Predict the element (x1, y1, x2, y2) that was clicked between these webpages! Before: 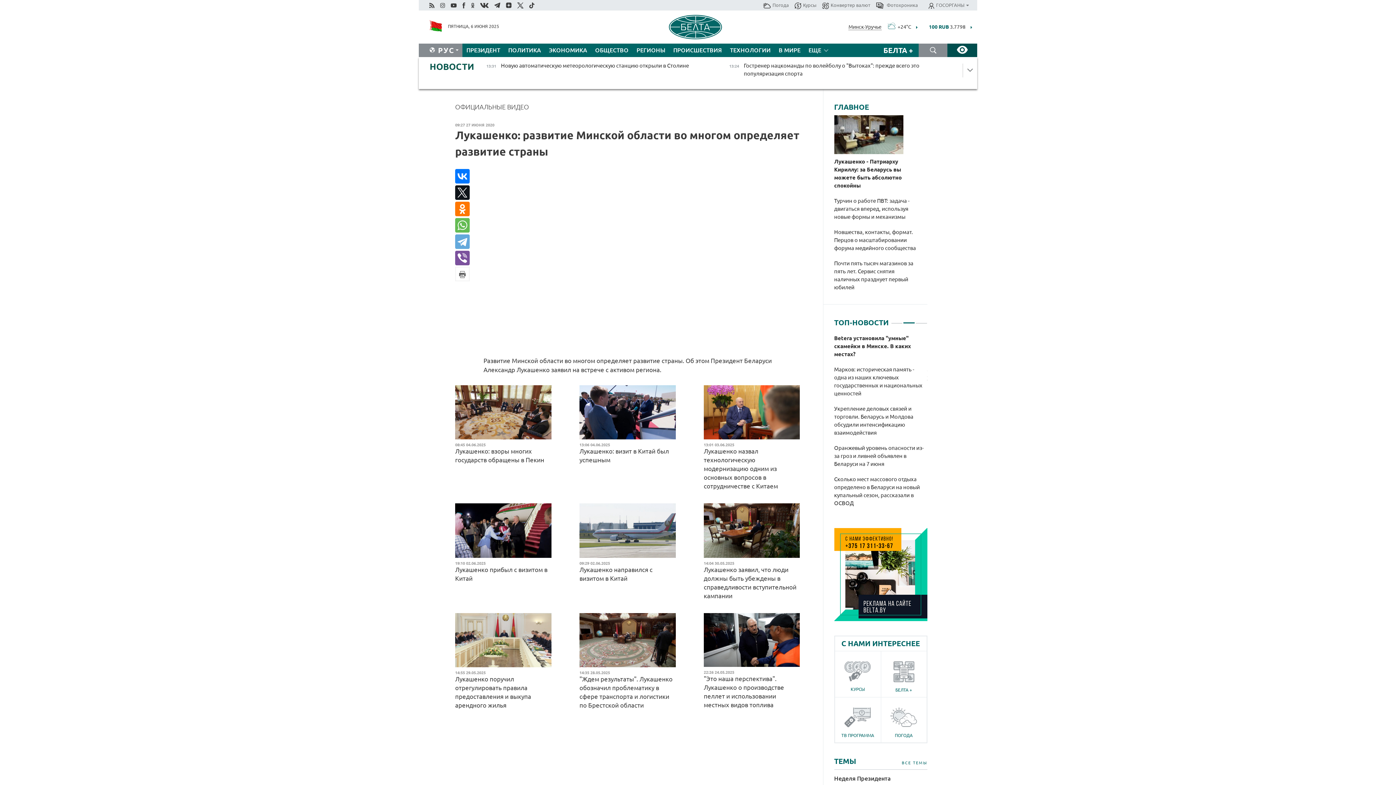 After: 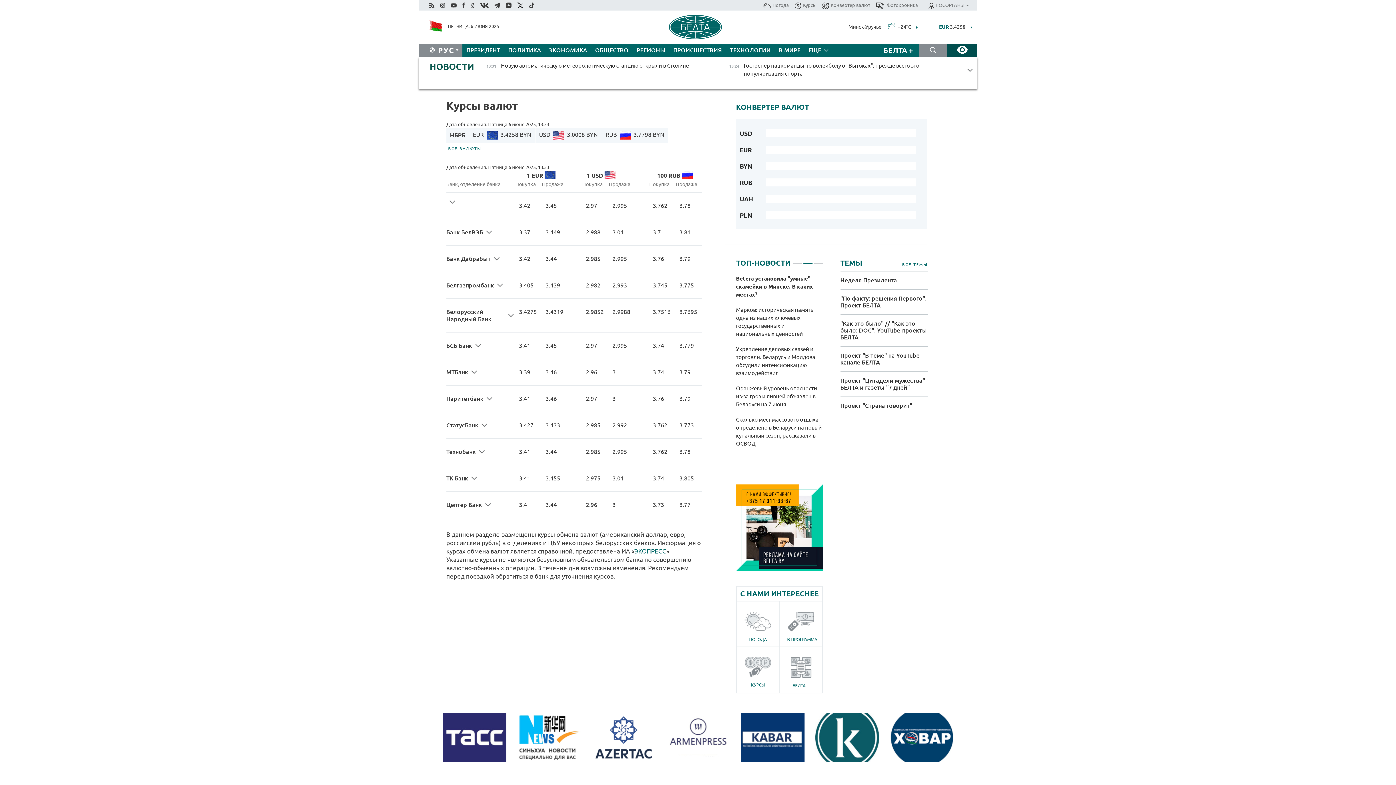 Action: bbox: (967, 22, 972, 28)